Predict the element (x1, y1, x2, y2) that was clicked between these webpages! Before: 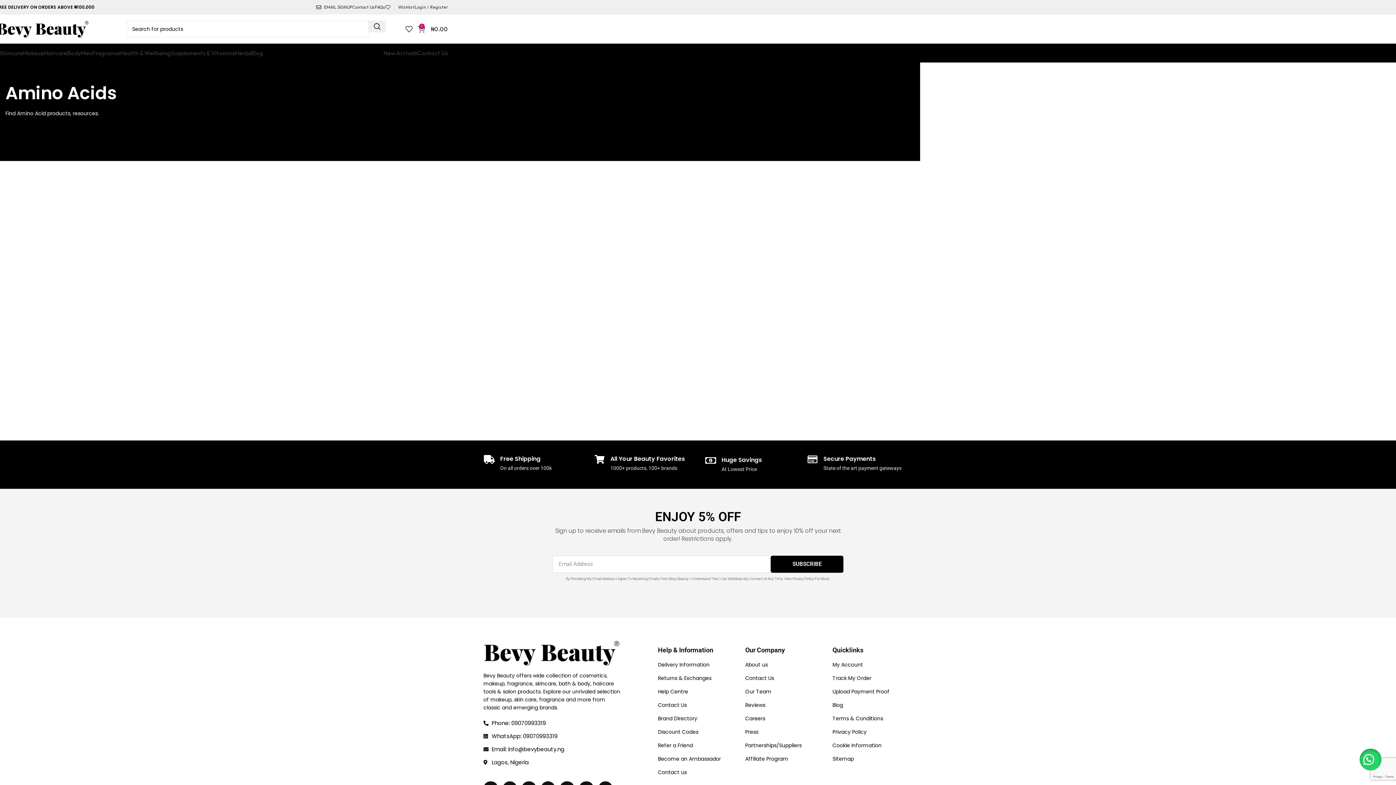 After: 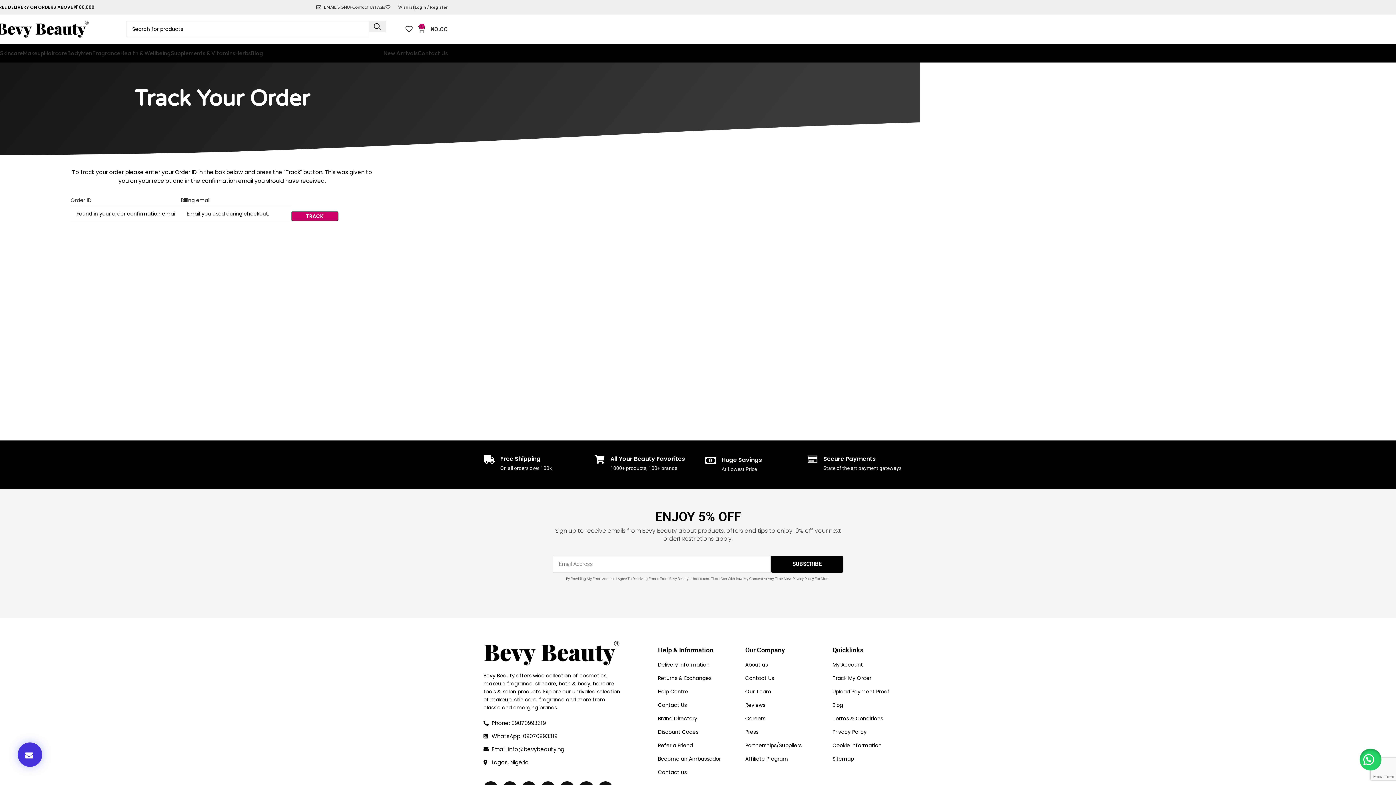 Action: label: Track My Order bbox: (832, 674, 912, 682)